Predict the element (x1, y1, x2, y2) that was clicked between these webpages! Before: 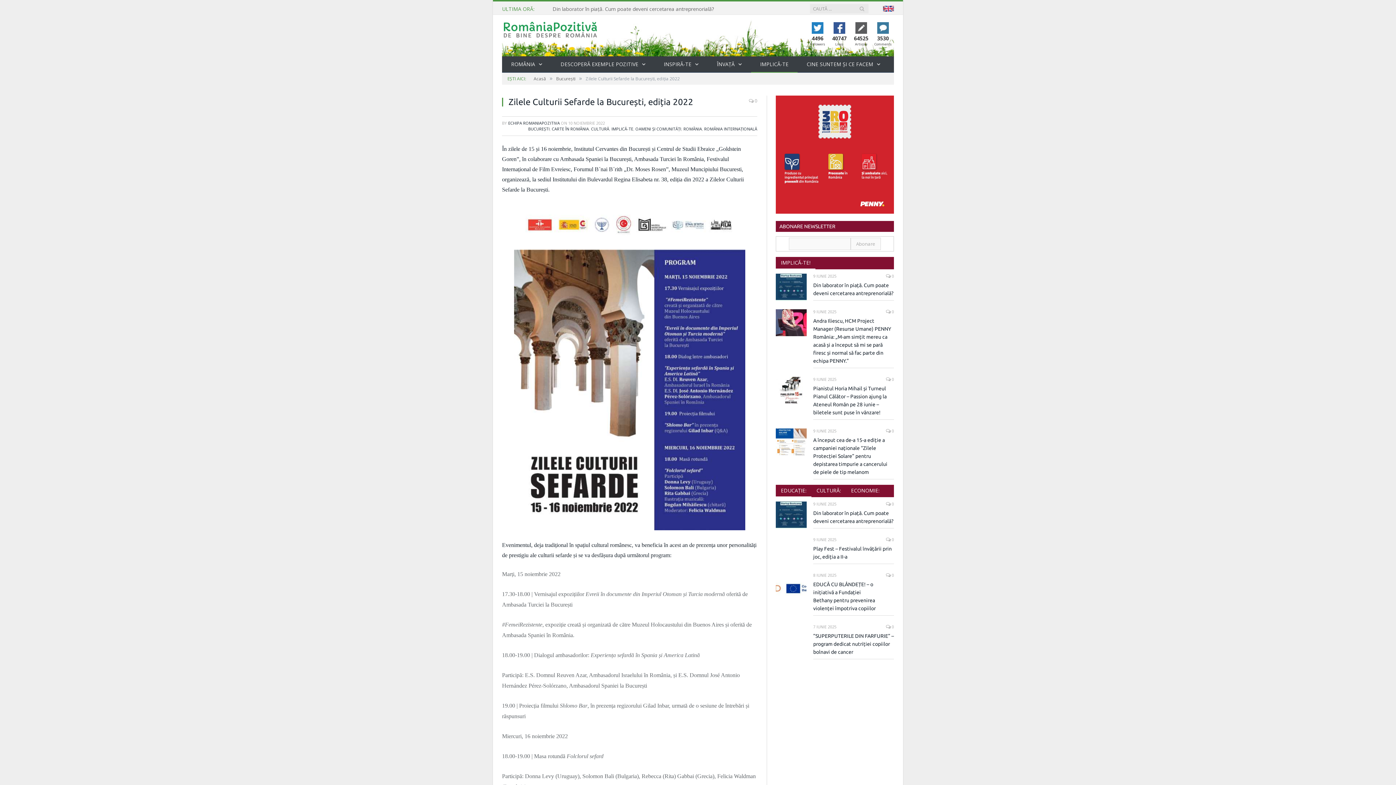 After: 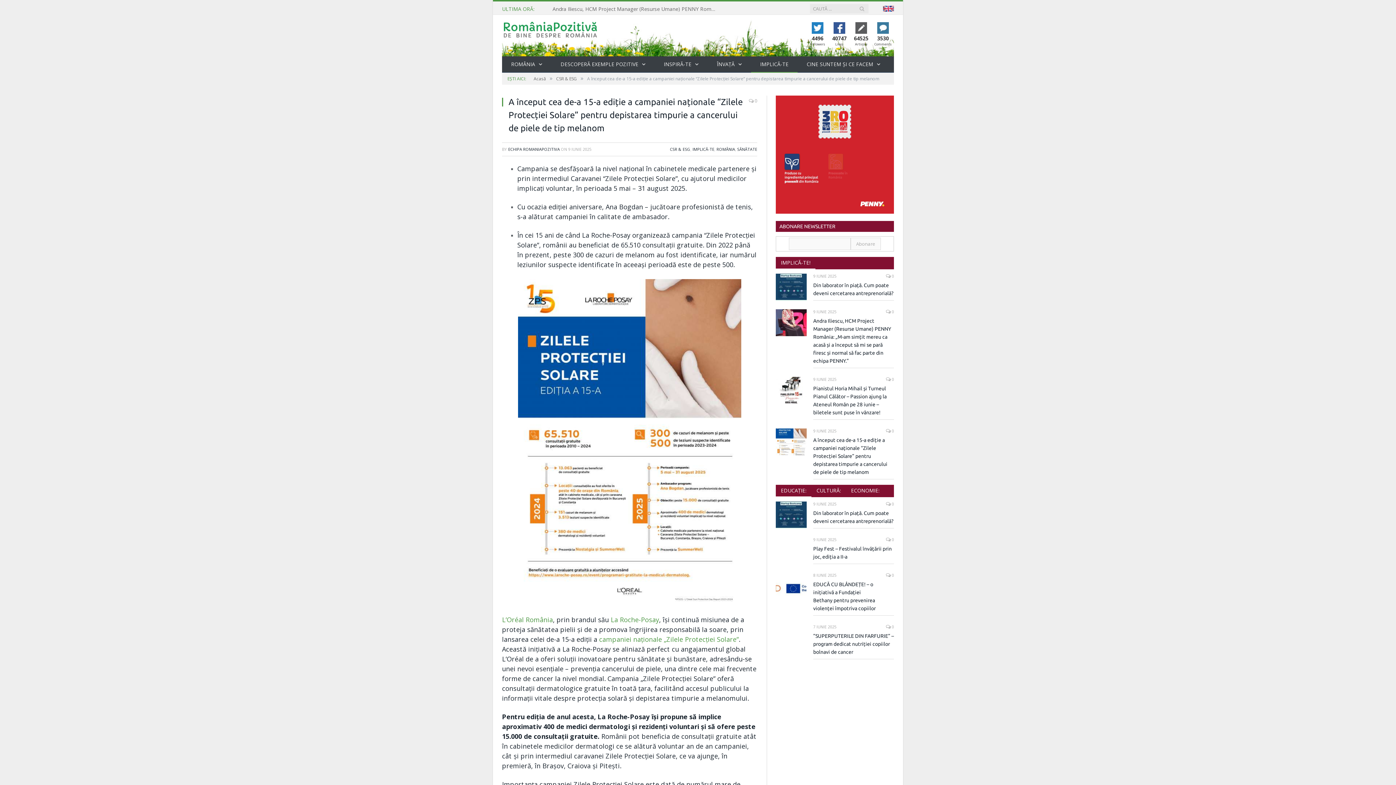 Action: bbox: (776, 428, 806, 455)